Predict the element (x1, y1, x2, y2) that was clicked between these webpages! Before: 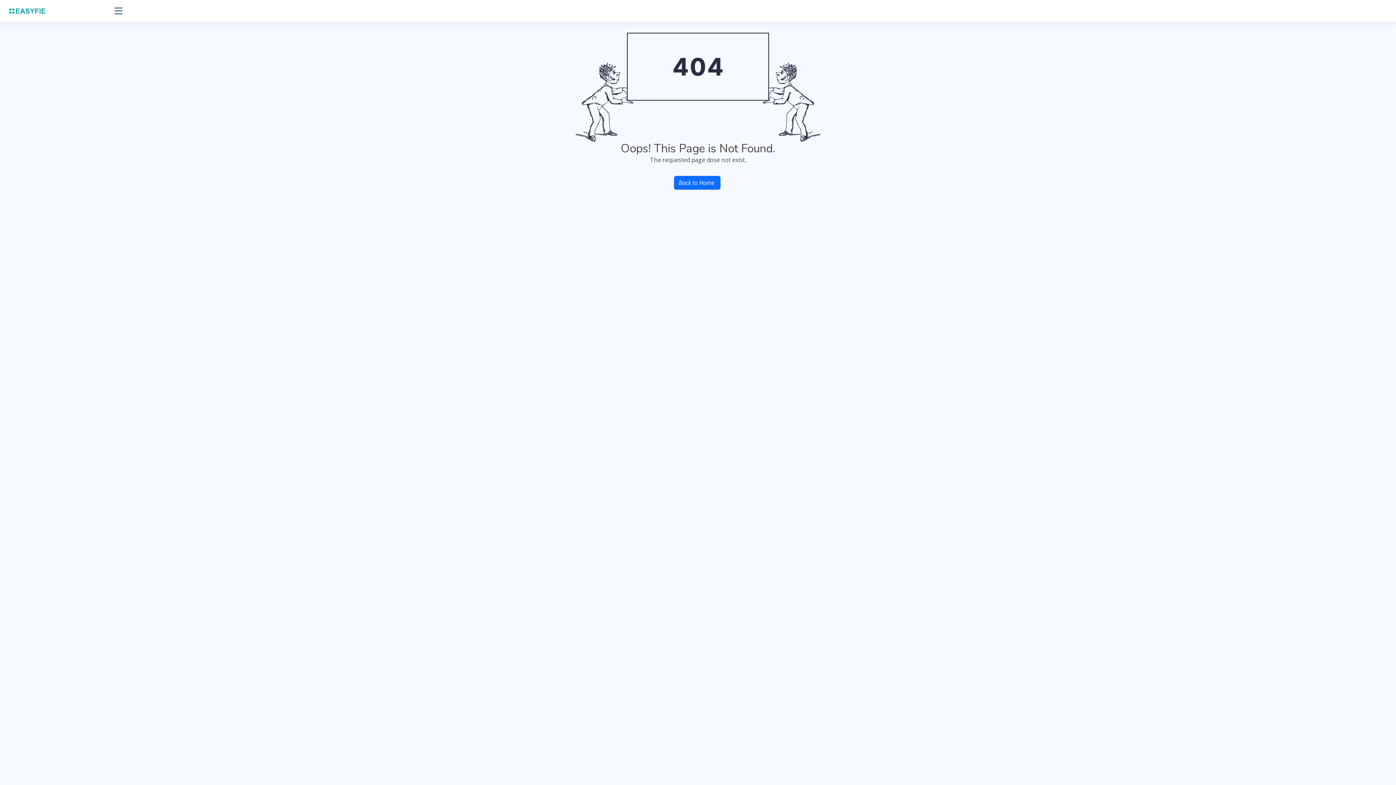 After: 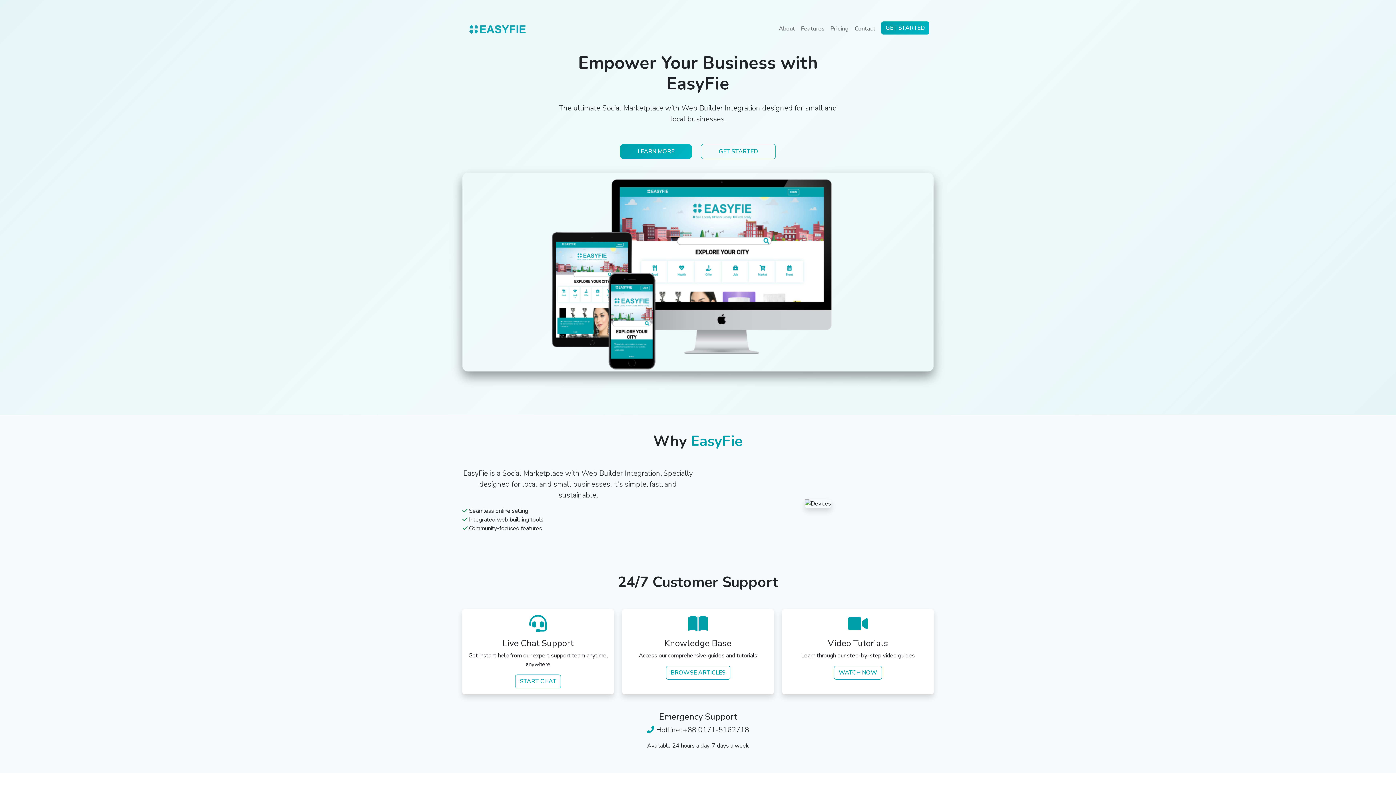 Action: label: Back to Home bbox: (674, 176, 720, 189)